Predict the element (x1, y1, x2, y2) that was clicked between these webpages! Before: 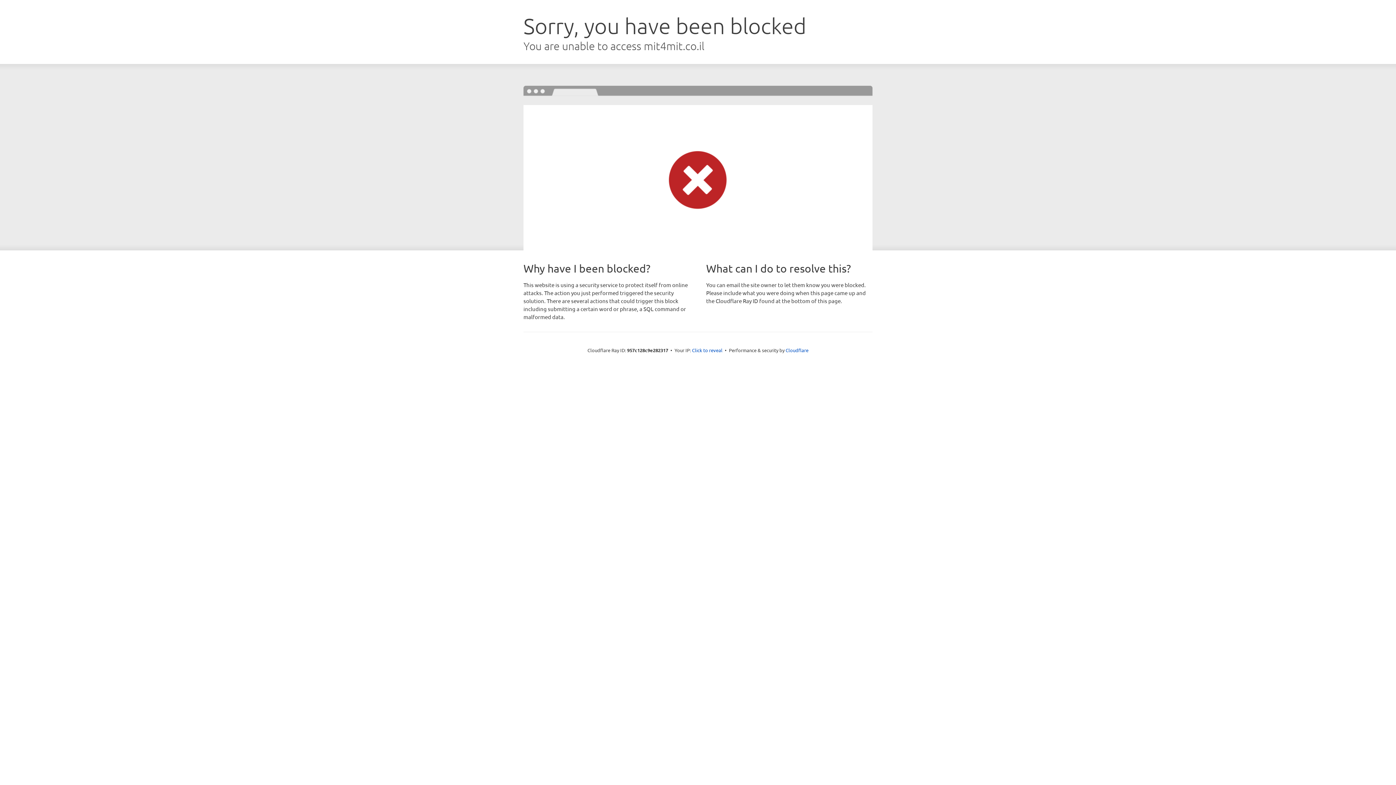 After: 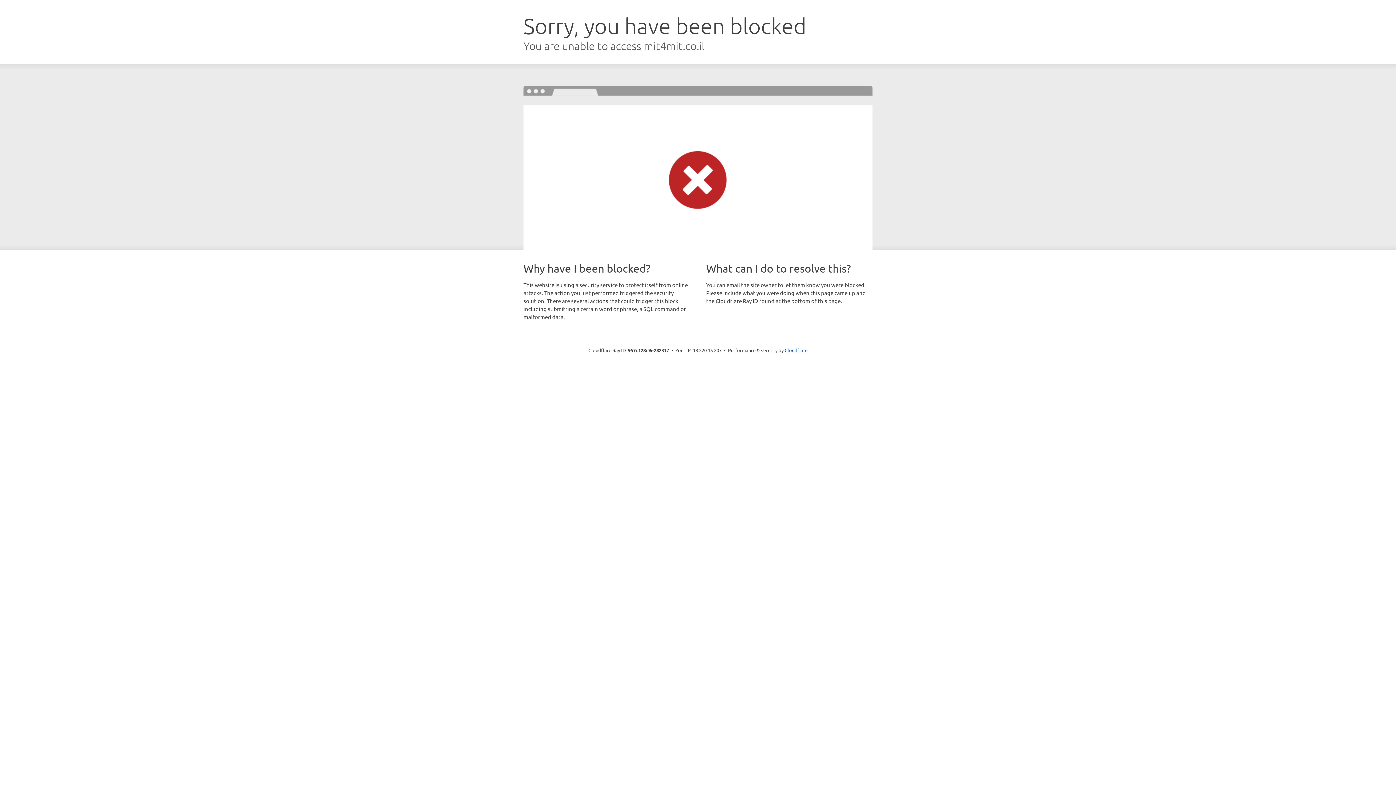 Action: label: Click to reveal bbox: (692, 346, 722, 353)